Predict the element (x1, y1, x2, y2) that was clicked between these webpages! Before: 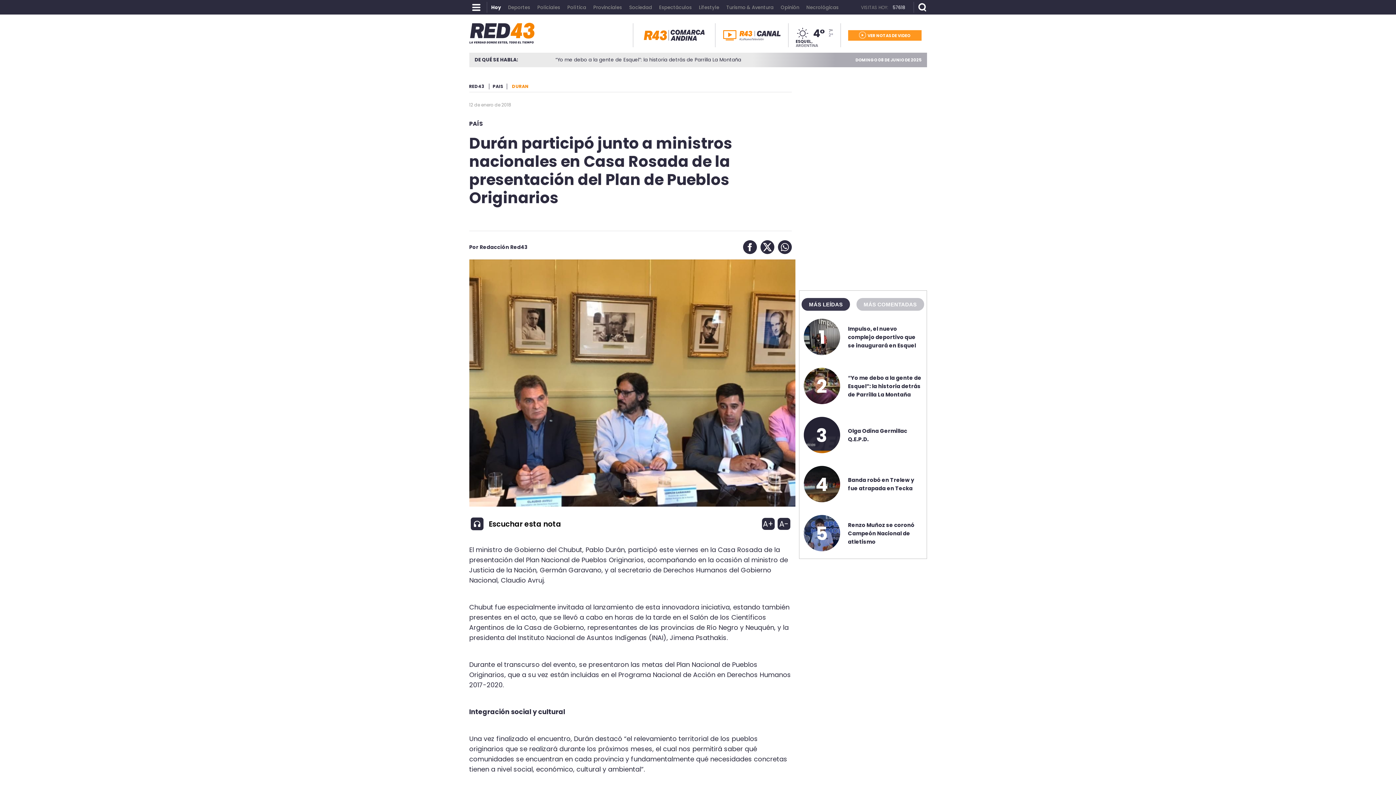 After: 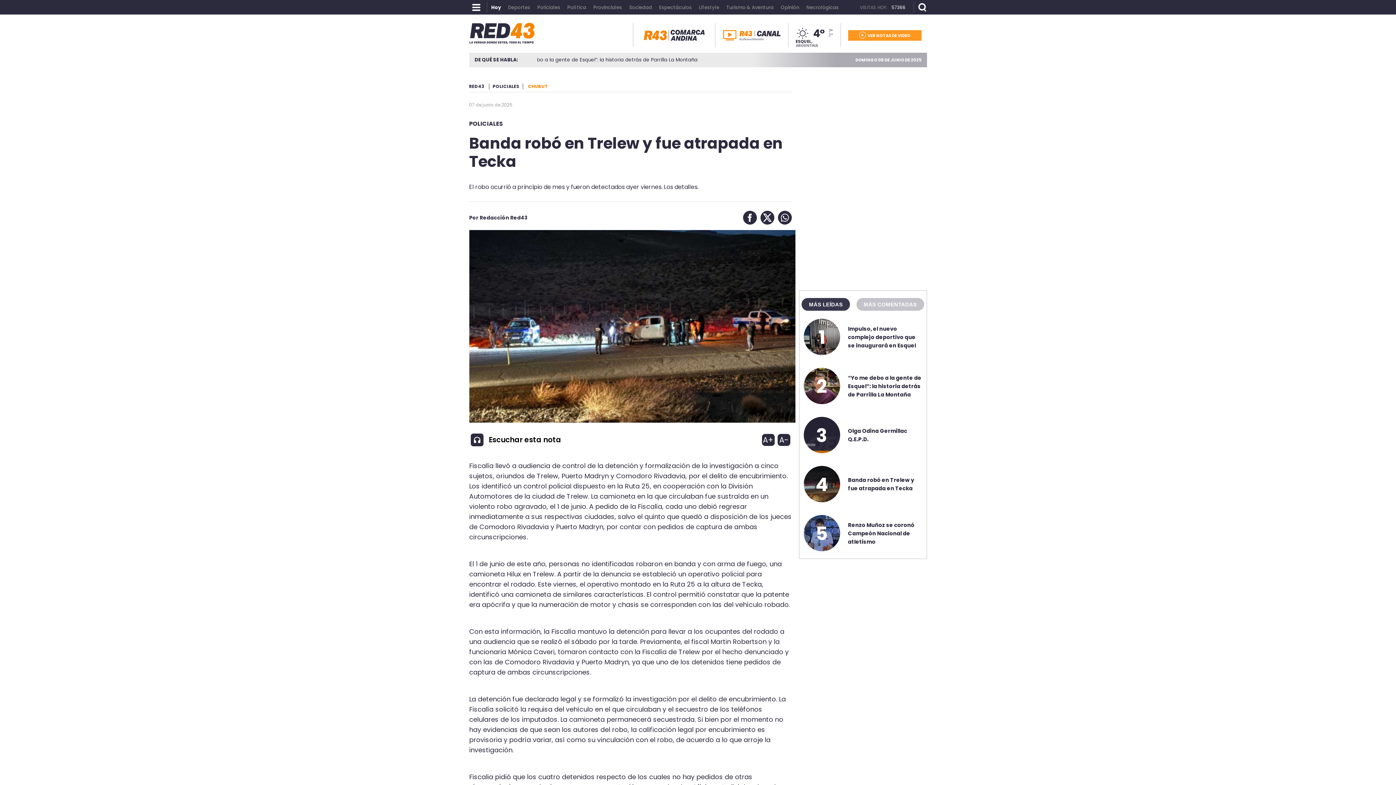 Action: bbox: (815, 471, 828, 497) label: 4